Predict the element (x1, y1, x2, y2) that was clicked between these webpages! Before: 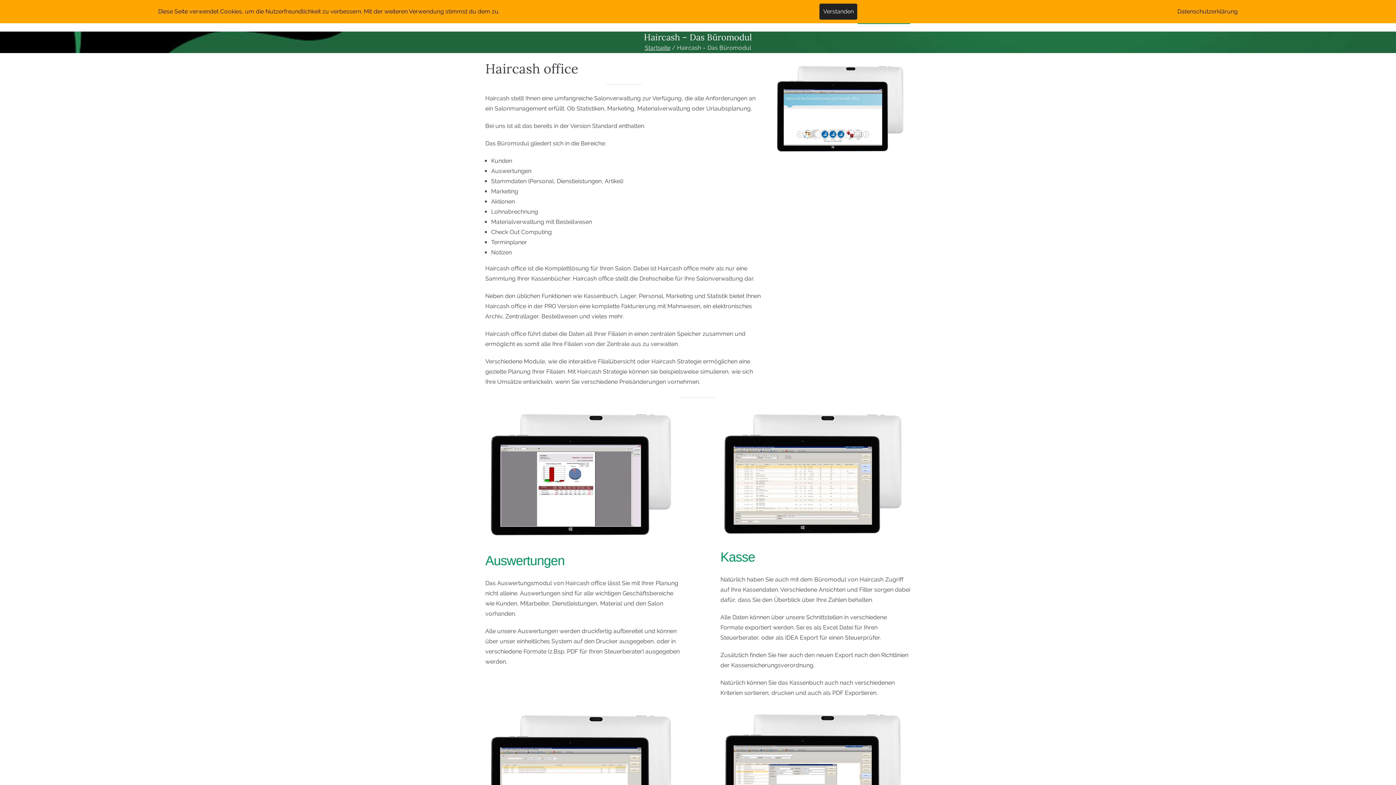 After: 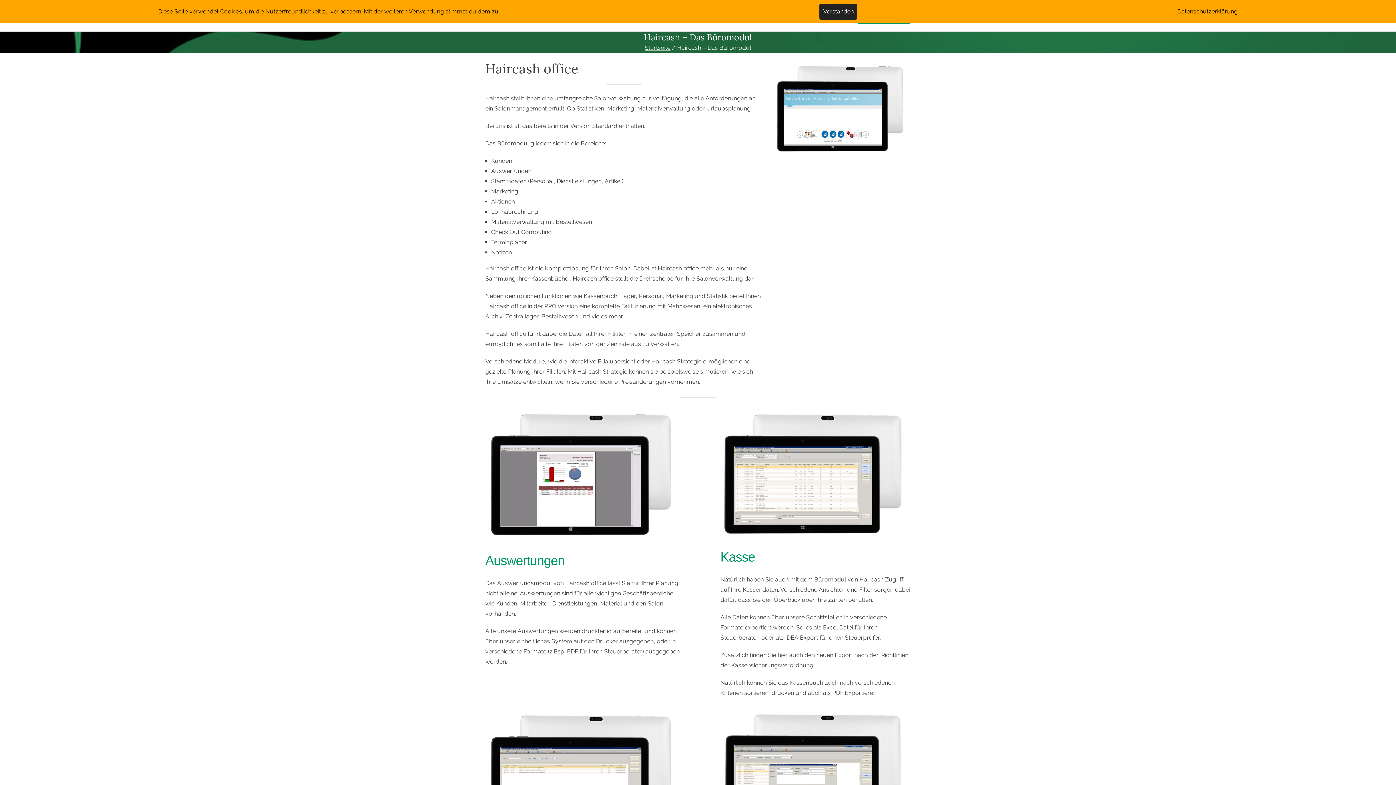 Action: label: Datenschutzerklärung bbox: (1177, 6, 1238, 16)